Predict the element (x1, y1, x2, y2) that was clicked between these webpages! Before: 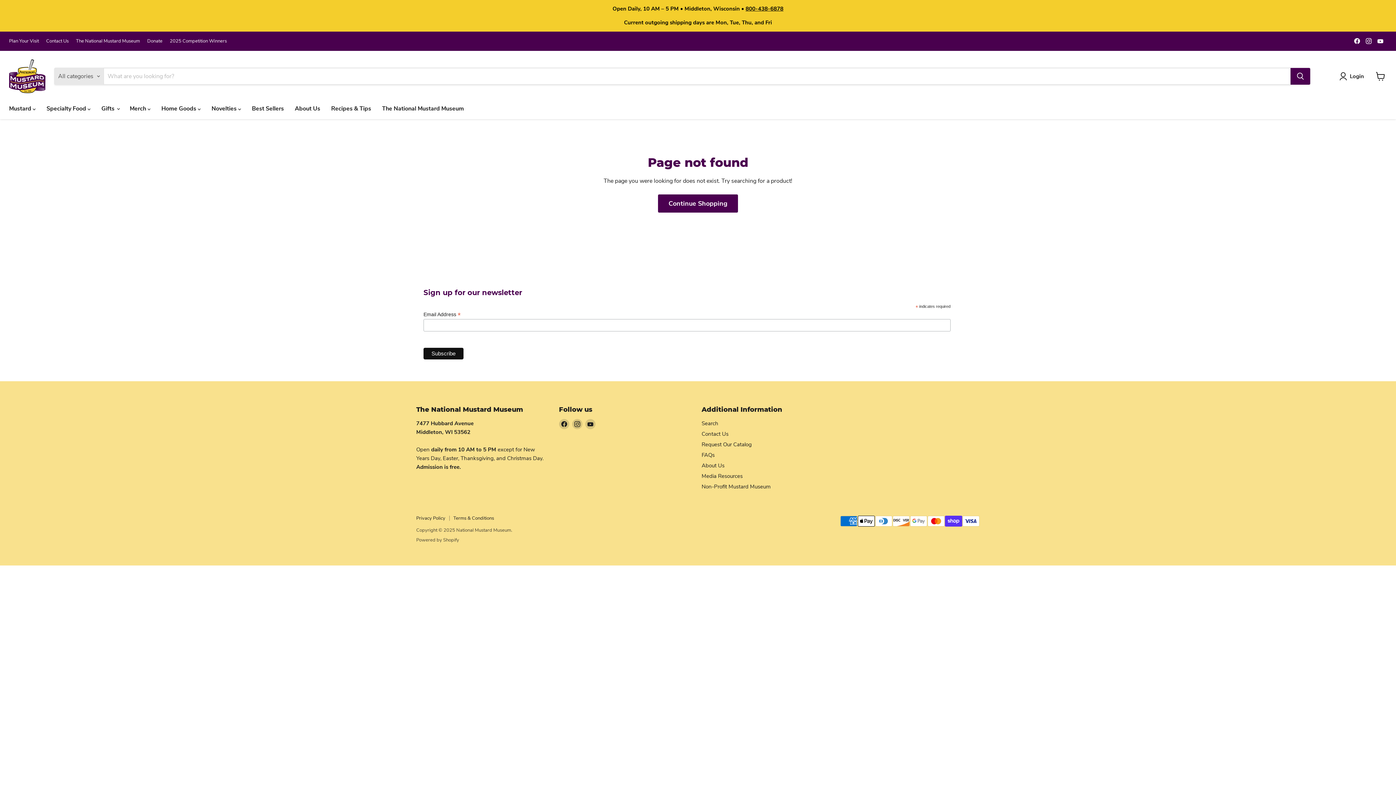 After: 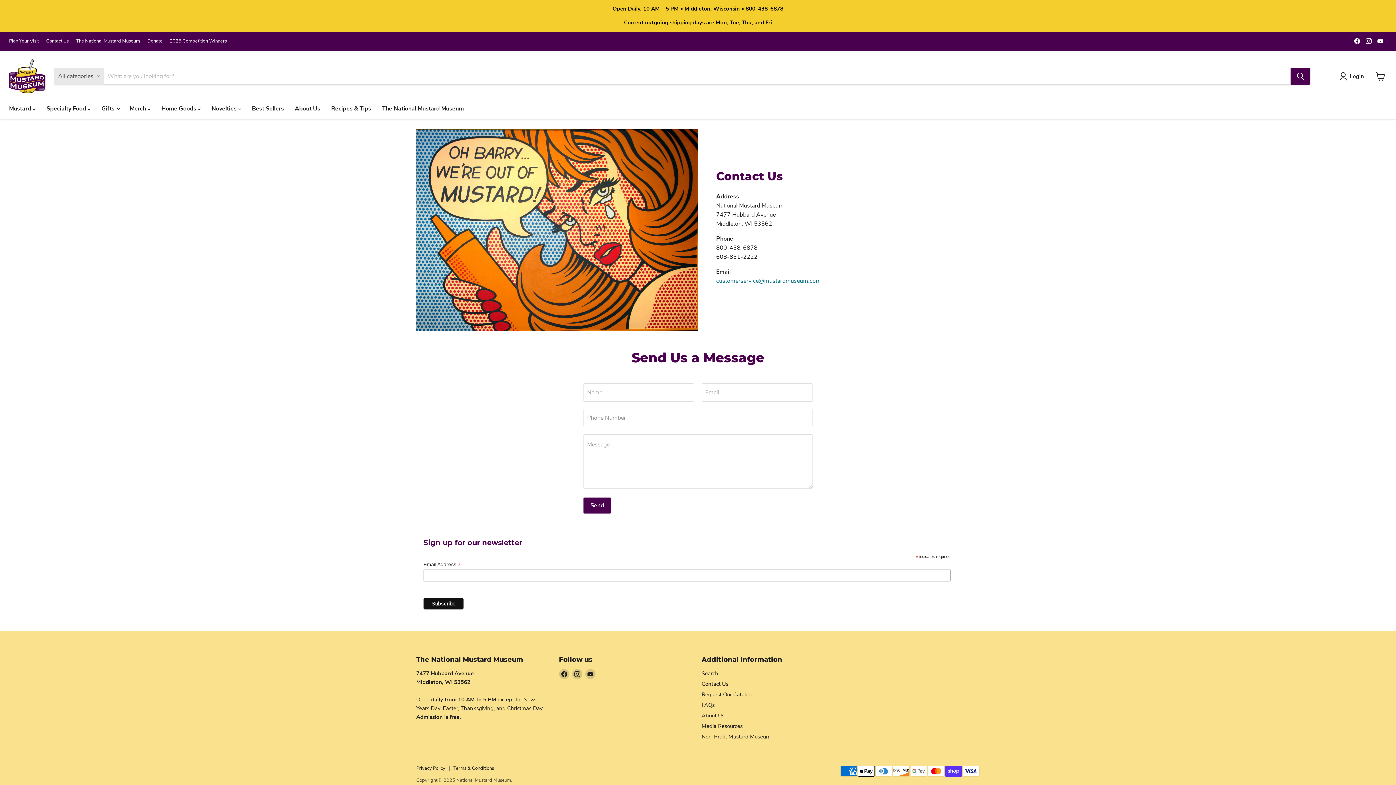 Action: label: Contact Us bbox: (46, 38, 68, 43)